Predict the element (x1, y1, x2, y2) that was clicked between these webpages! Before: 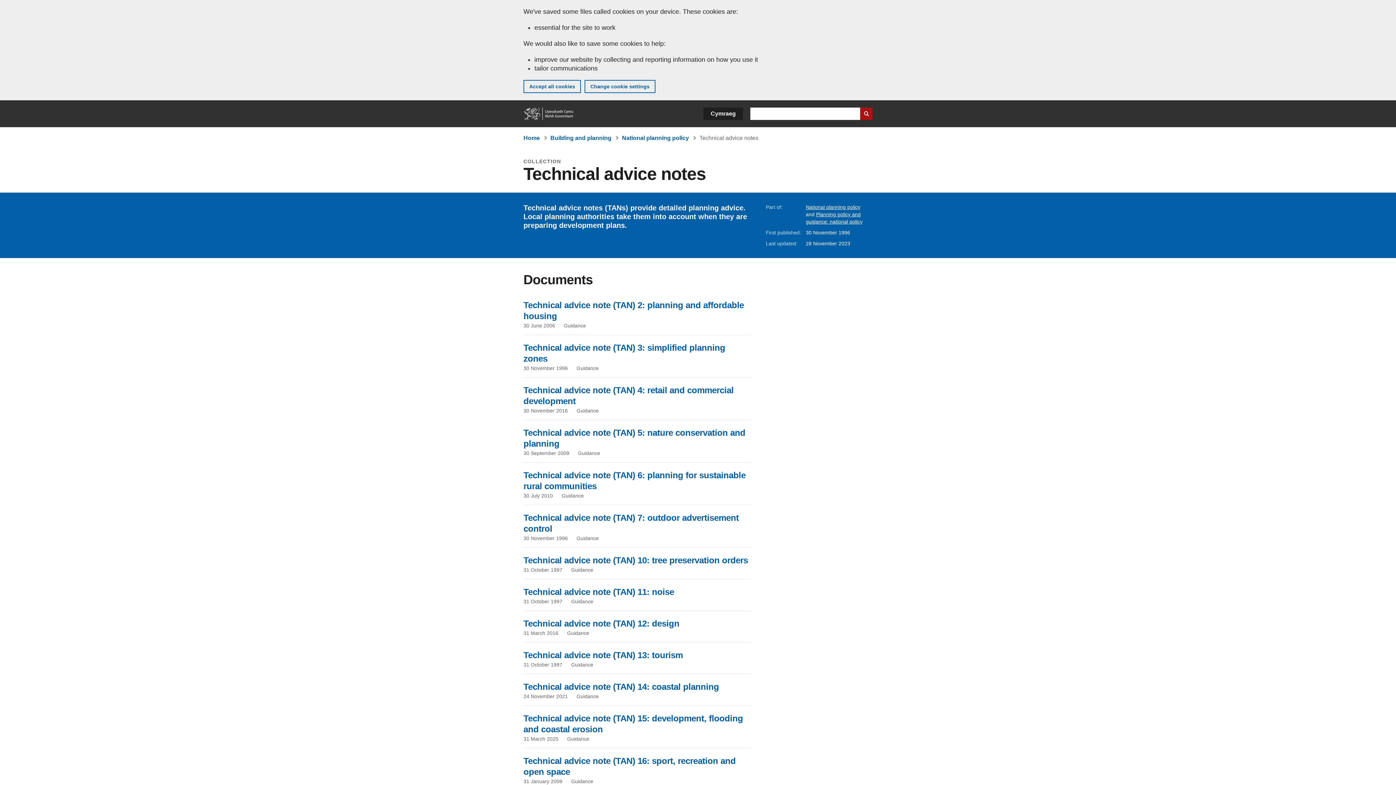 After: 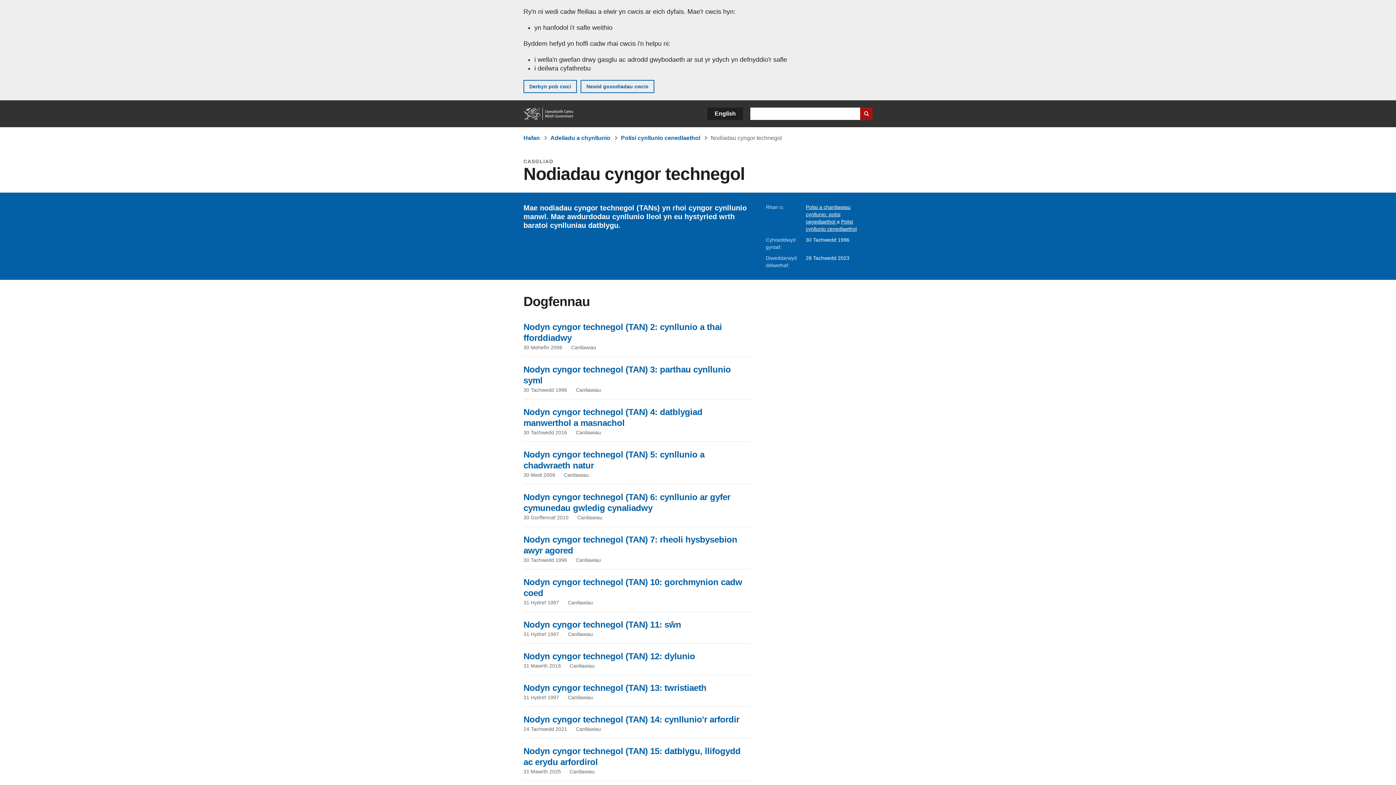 Action: label: Cymraeg bbox: (703, 107, 743, 120)